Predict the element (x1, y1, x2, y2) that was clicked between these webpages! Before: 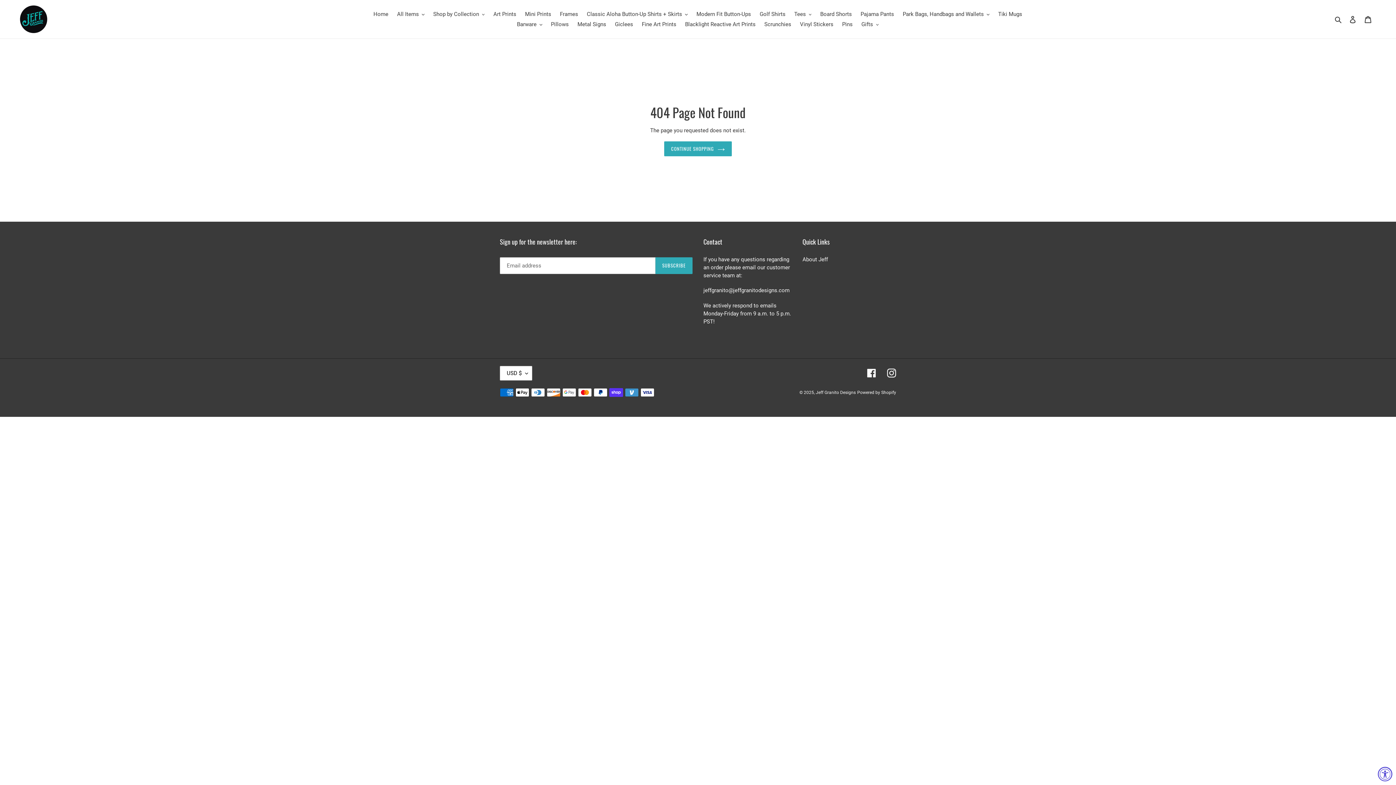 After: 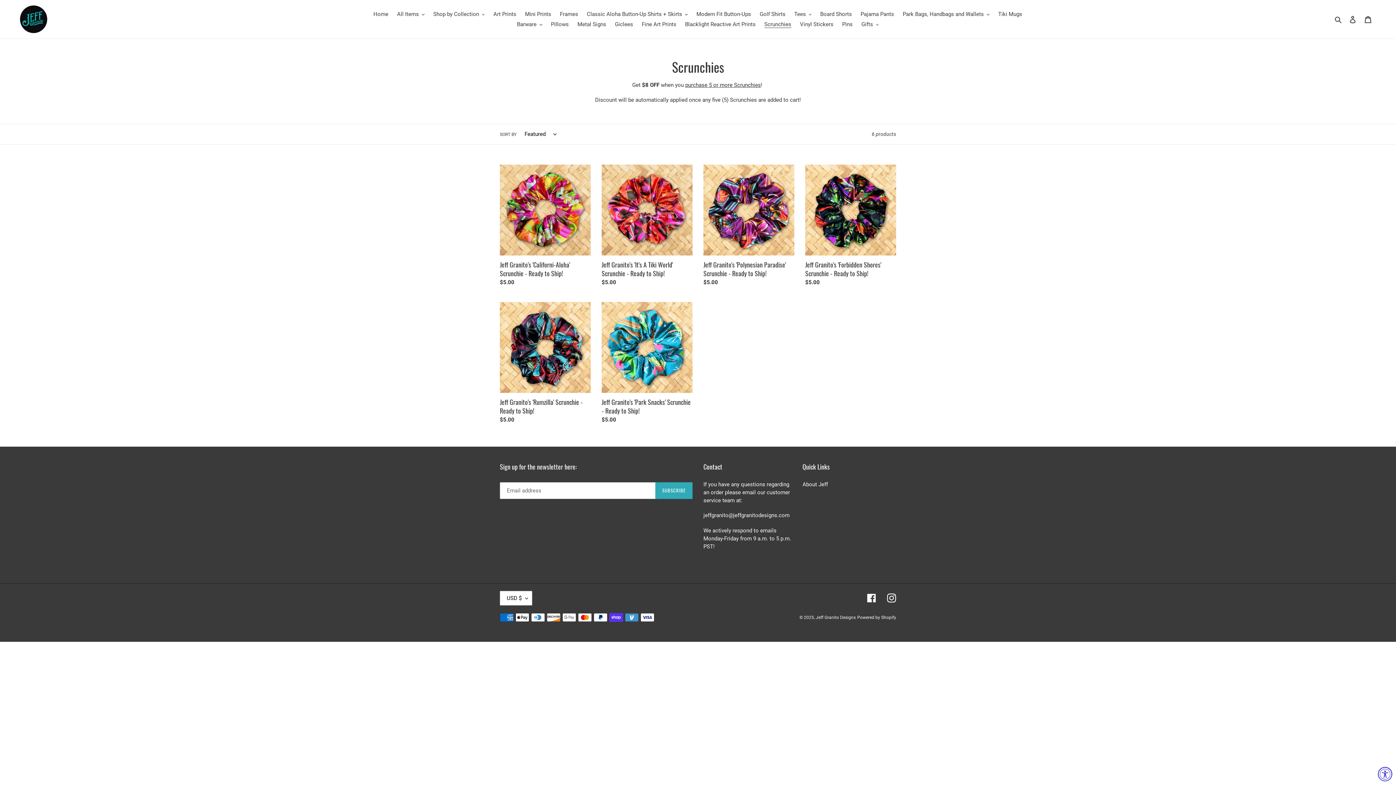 Action: bbox: (760, 19, 795, 29) label: Scrunchies